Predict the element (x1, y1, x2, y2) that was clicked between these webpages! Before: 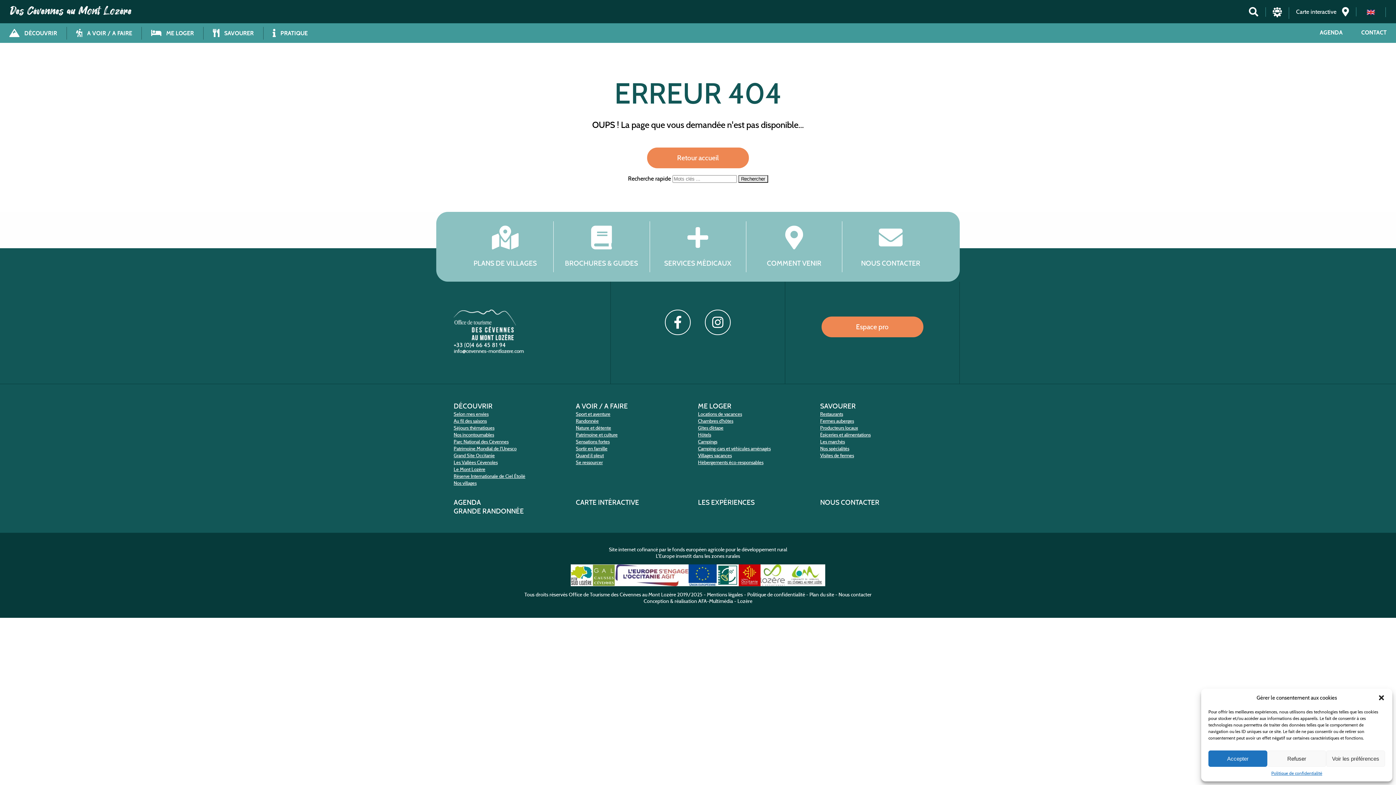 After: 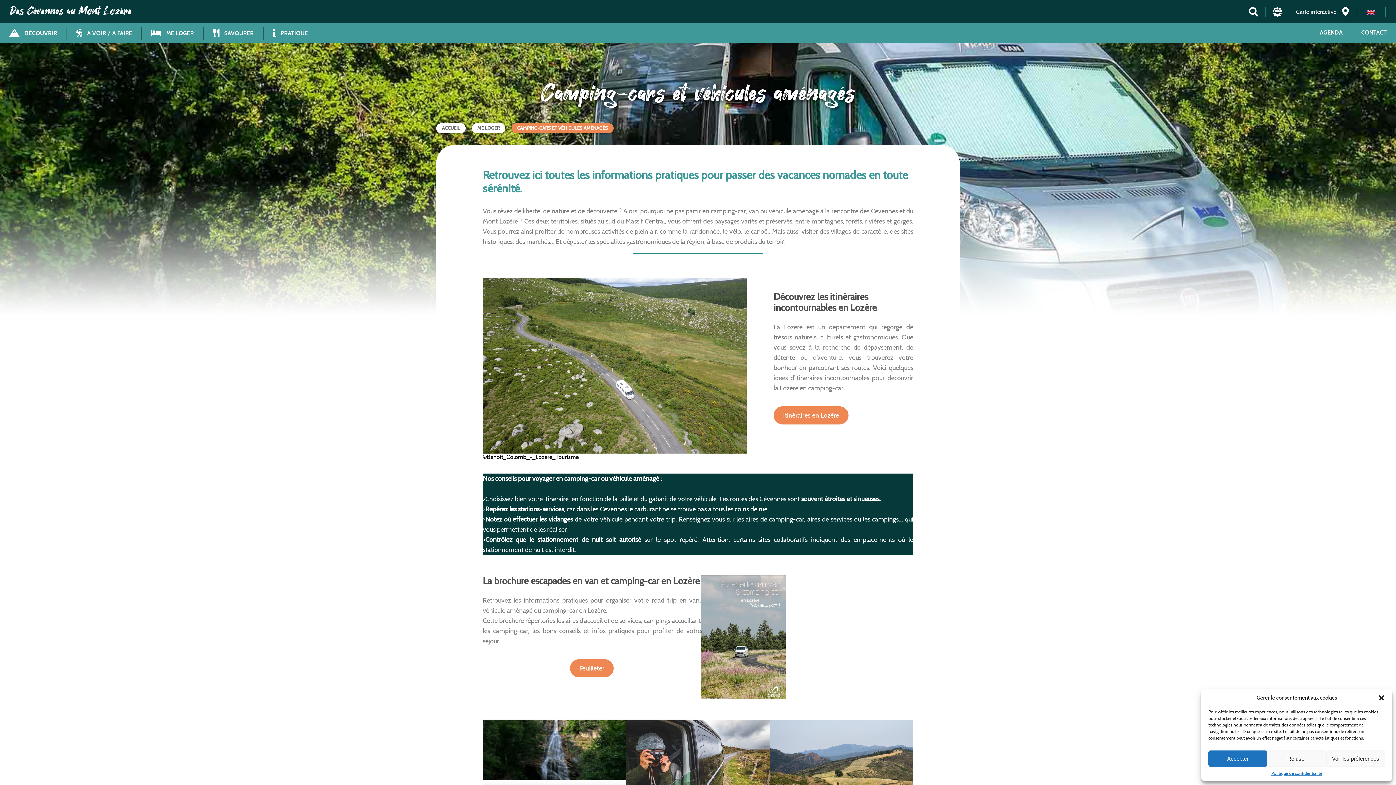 Action: label: Camping-cars et véhicules aménagés bbox: (698, 446, 770, 451)